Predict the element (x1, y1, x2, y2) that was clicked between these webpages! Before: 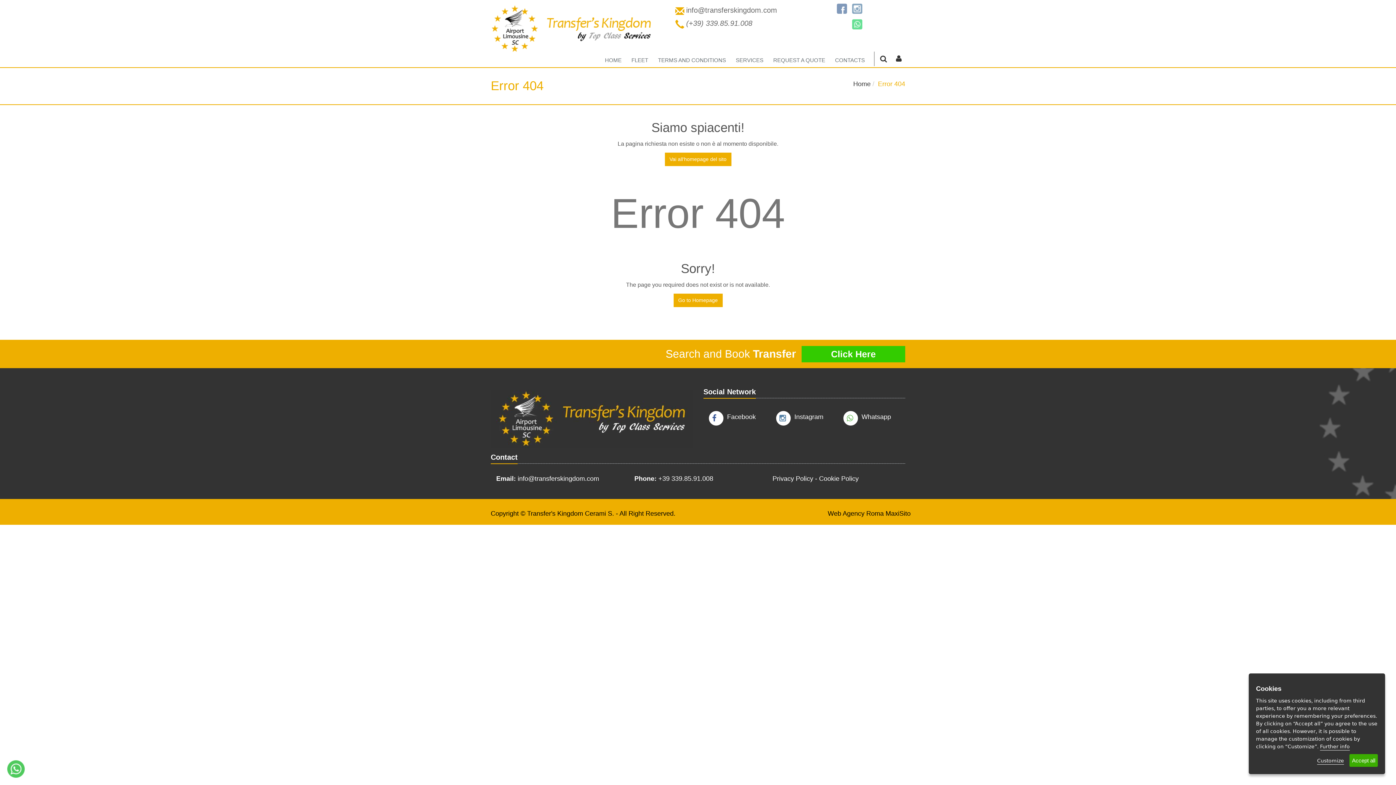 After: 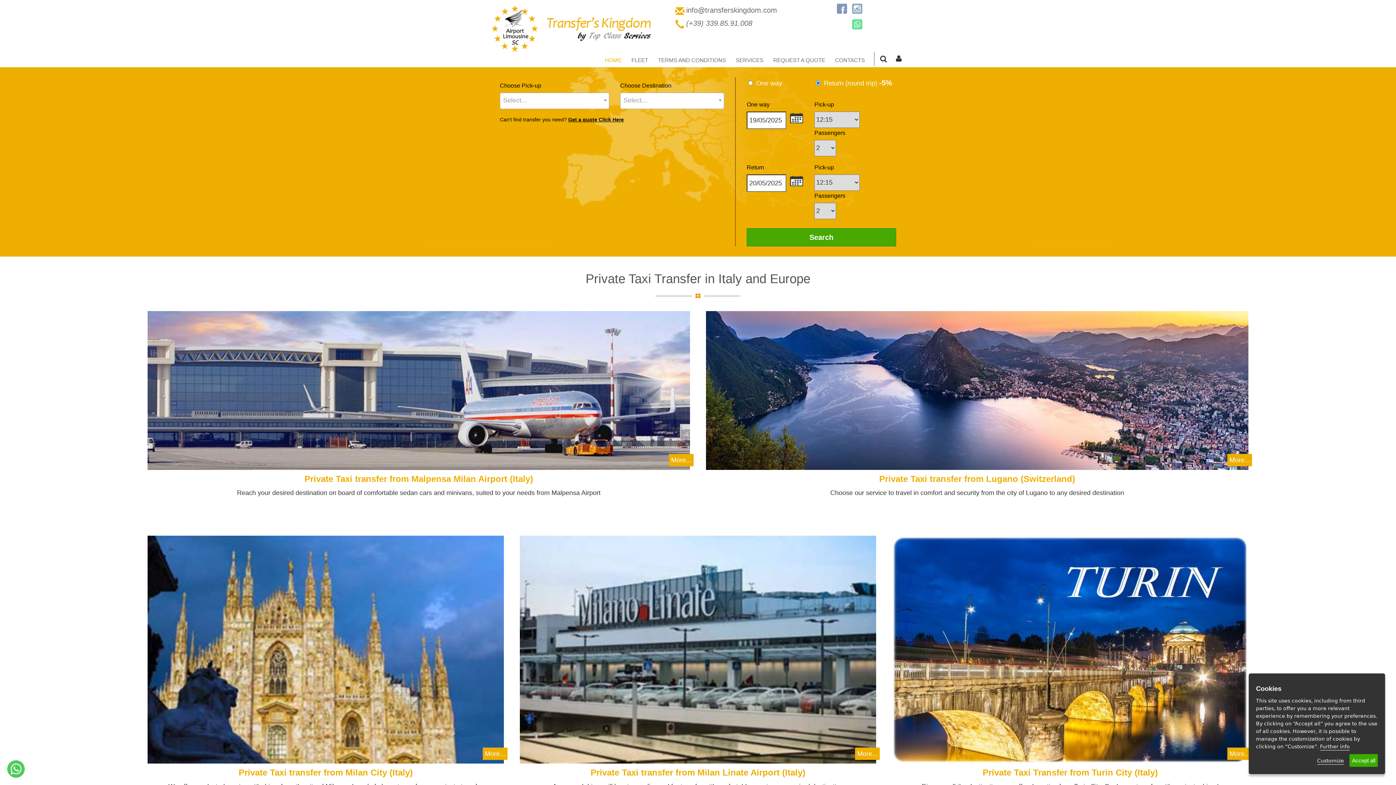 Action: label: Click Here bbox: (831, 349, 876, 359)